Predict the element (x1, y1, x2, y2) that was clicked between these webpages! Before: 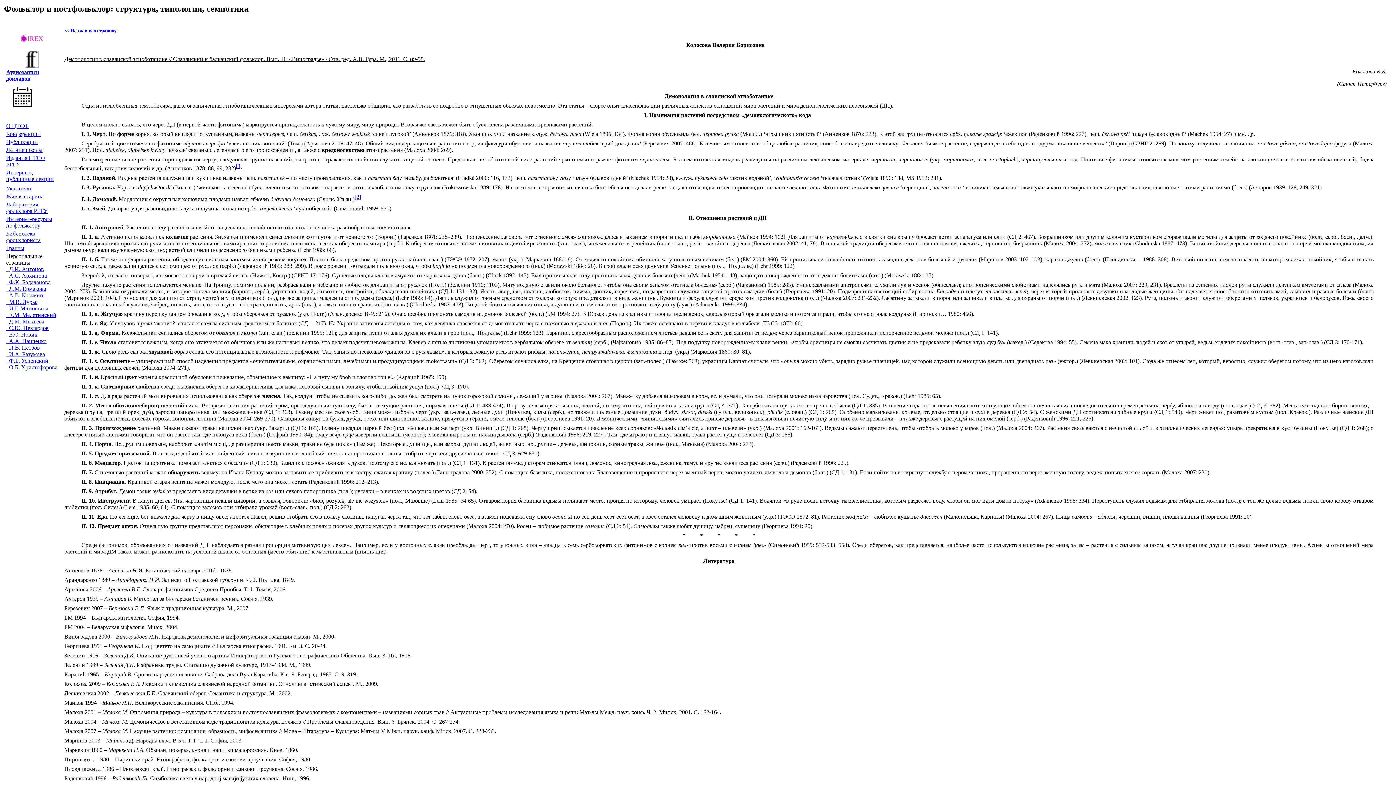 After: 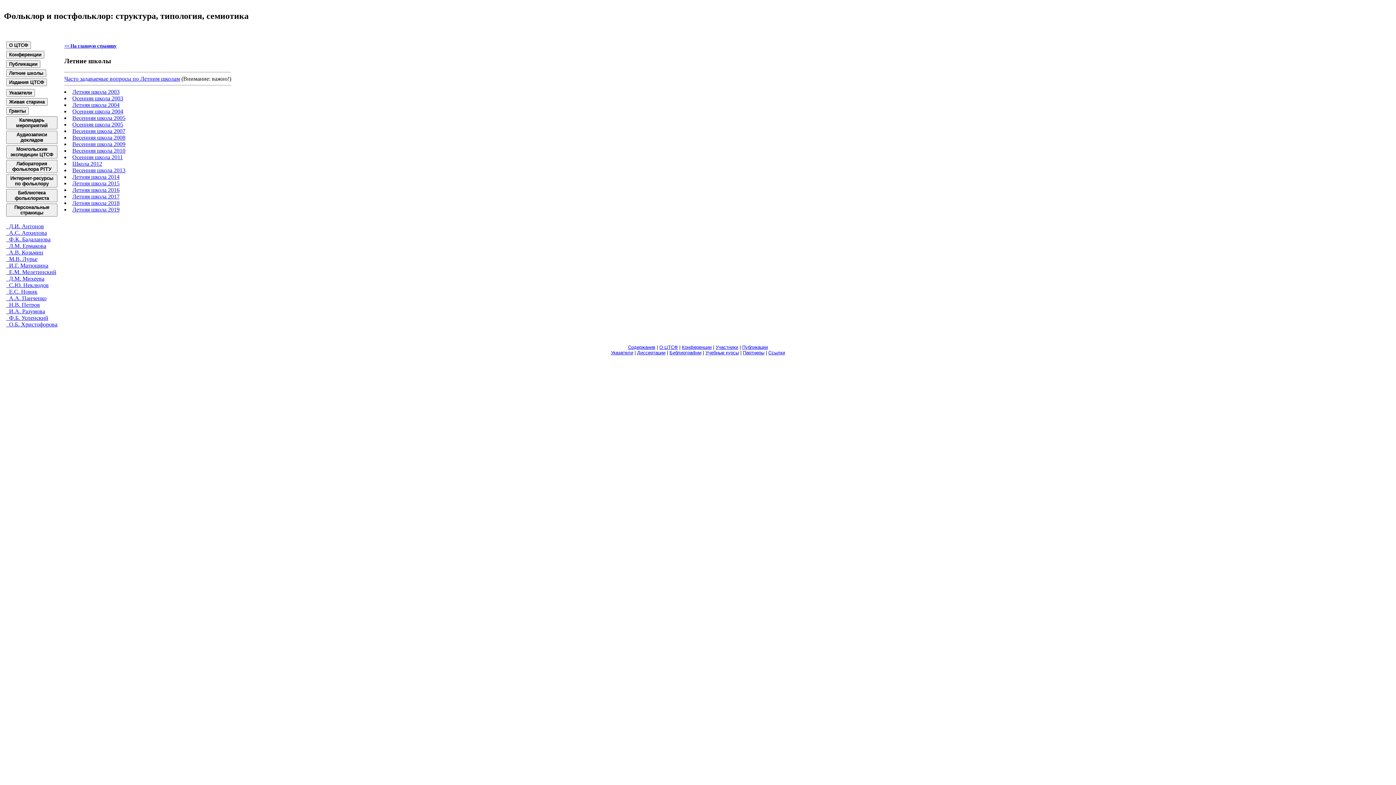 Action: label: Летние школы bbox: (6, 146, 42, 153)